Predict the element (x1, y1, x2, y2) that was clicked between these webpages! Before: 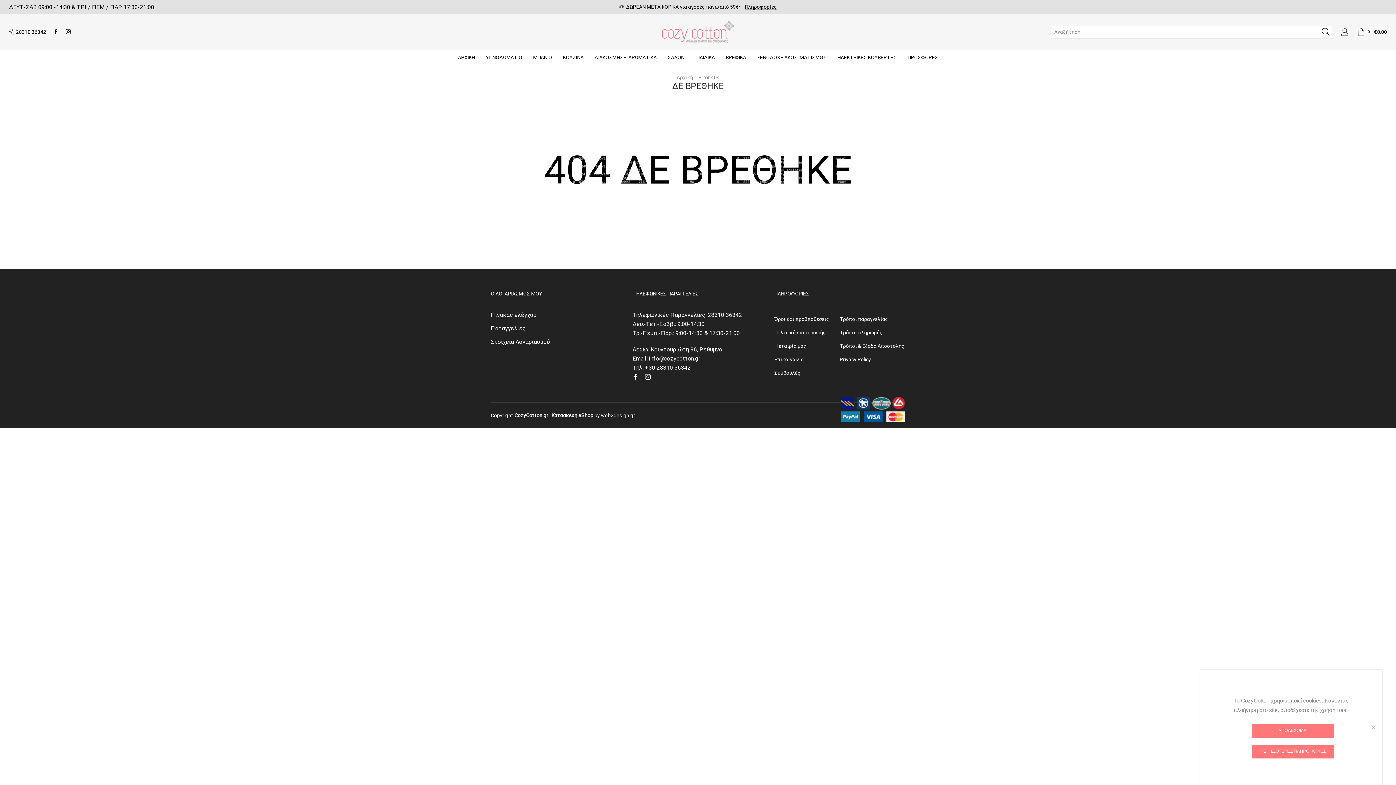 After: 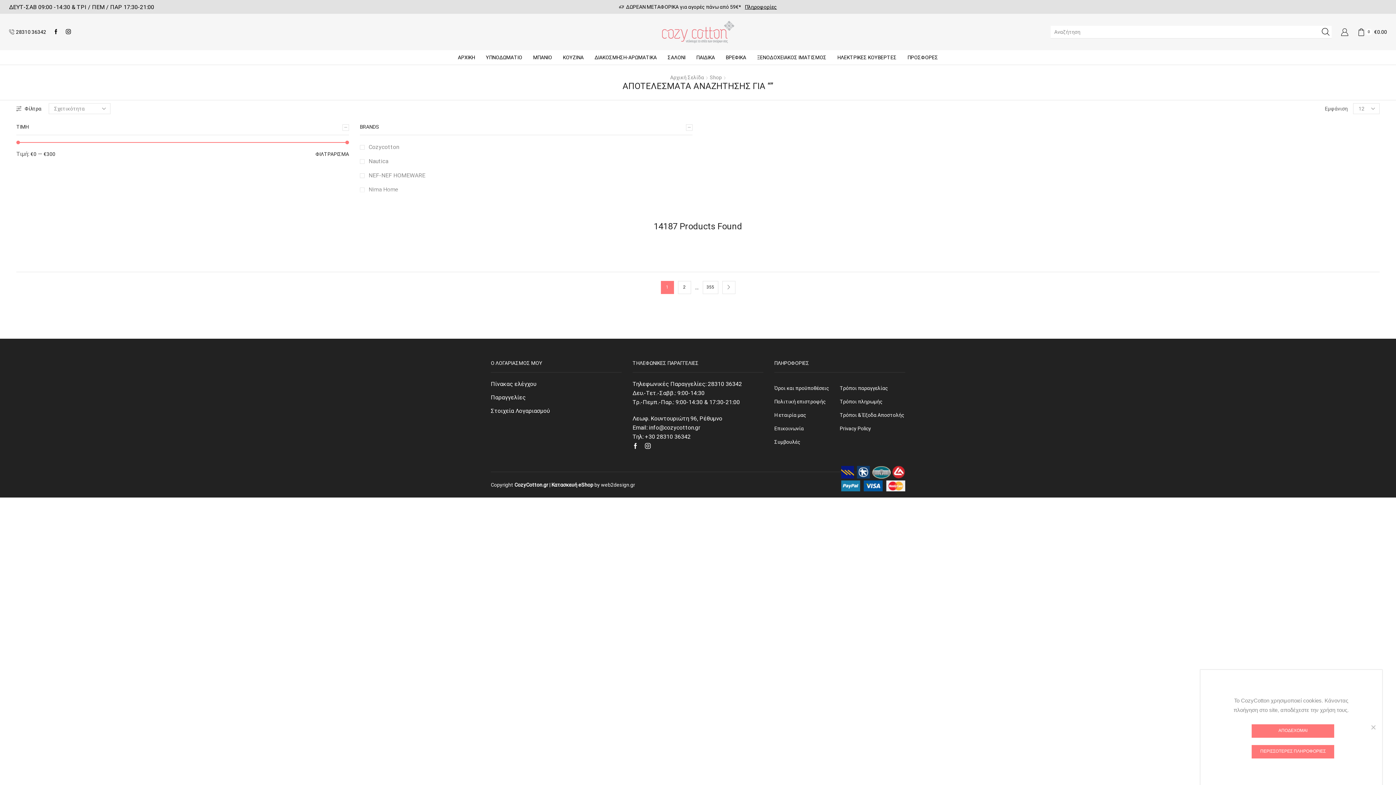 Action: bbox: (1319, 25, 1332, 38)